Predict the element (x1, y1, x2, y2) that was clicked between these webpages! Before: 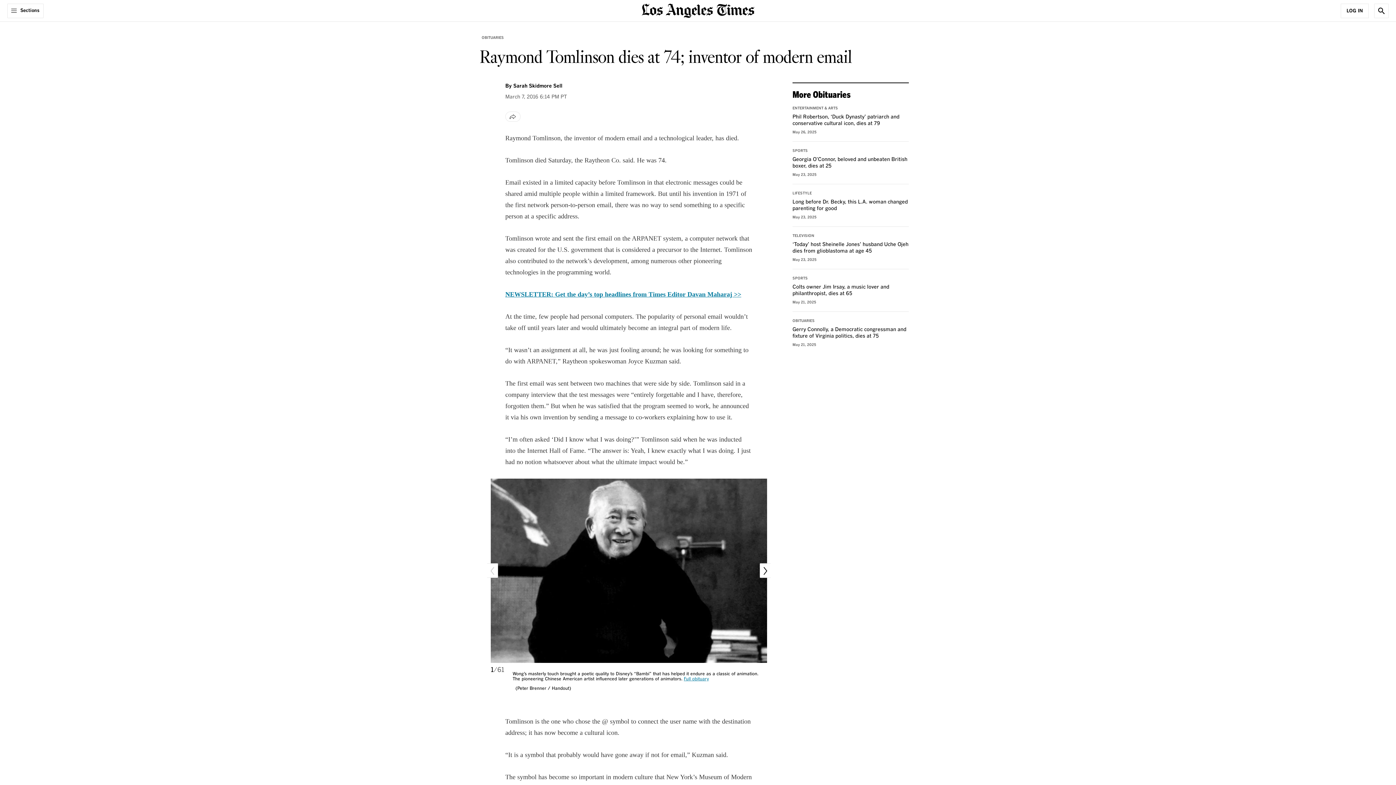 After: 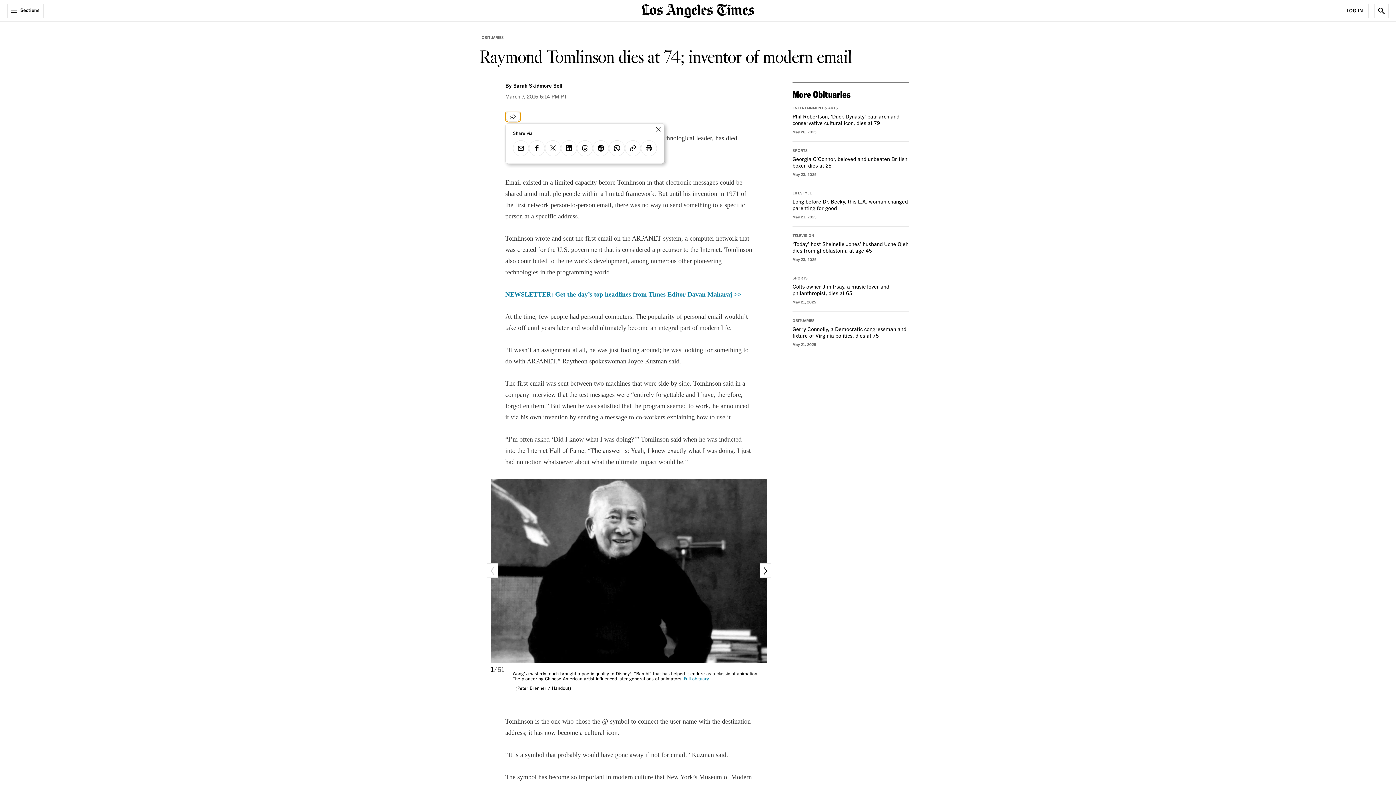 Action: bbox: (505, 111, 520, 121) label: Share